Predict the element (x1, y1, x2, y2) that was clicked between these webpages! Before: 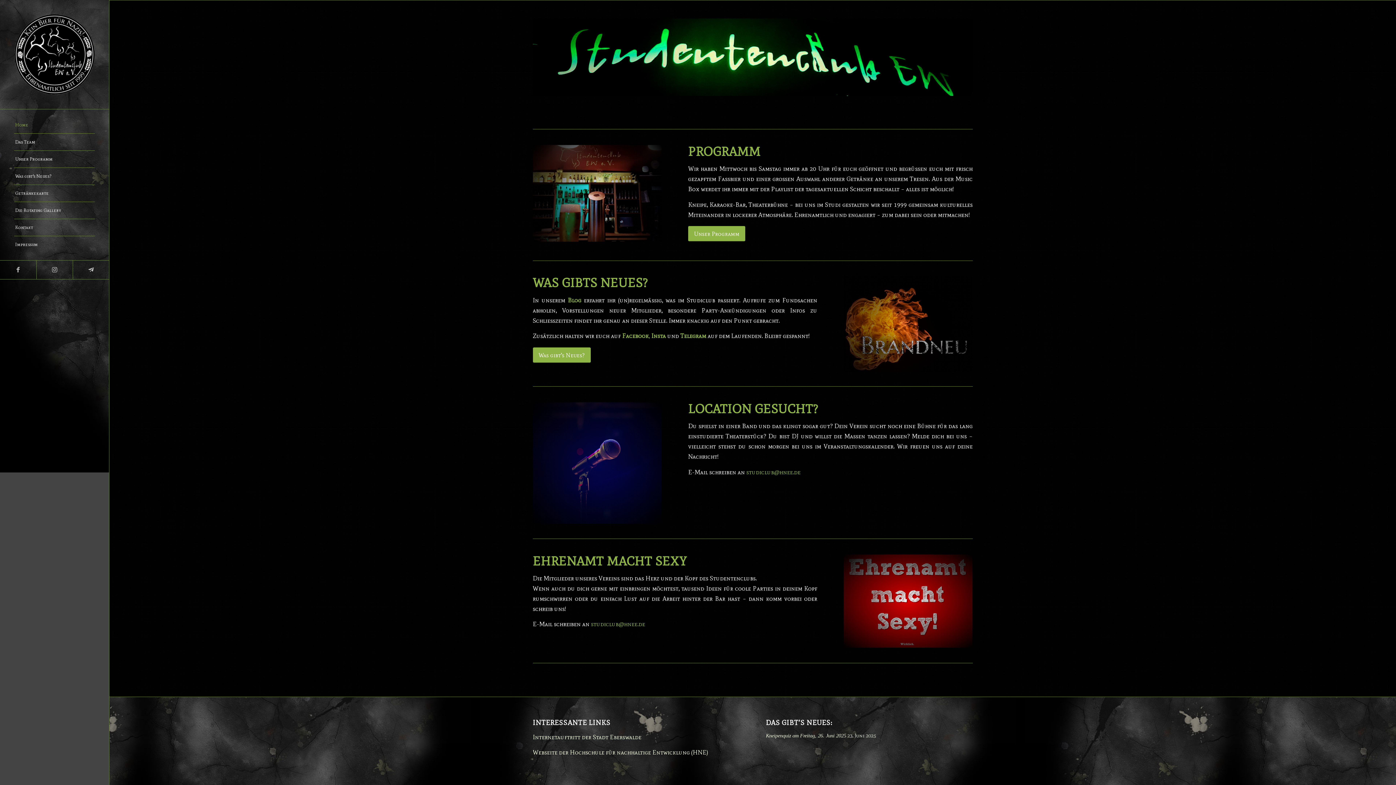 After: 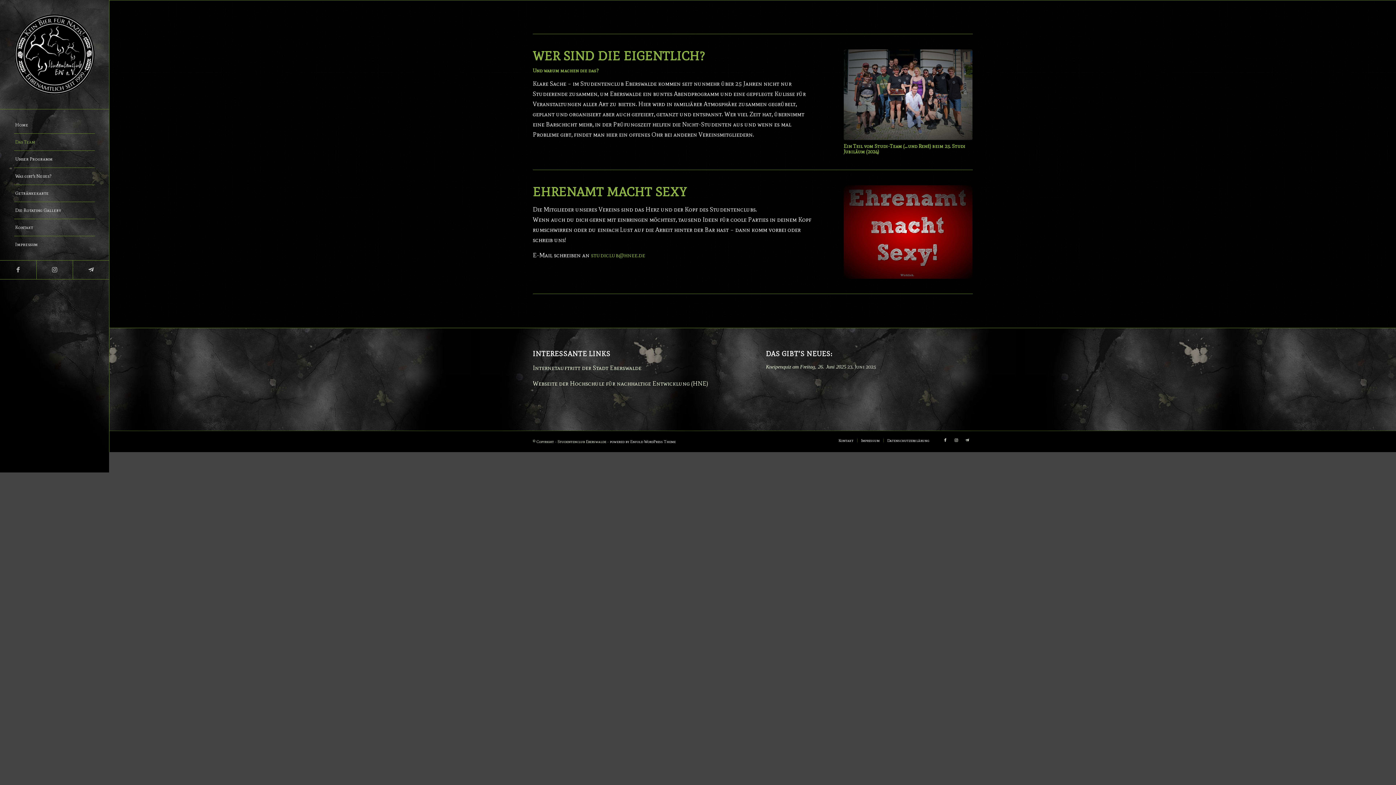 Action: bbox: (14, 133, 94, 150) label: Das Team